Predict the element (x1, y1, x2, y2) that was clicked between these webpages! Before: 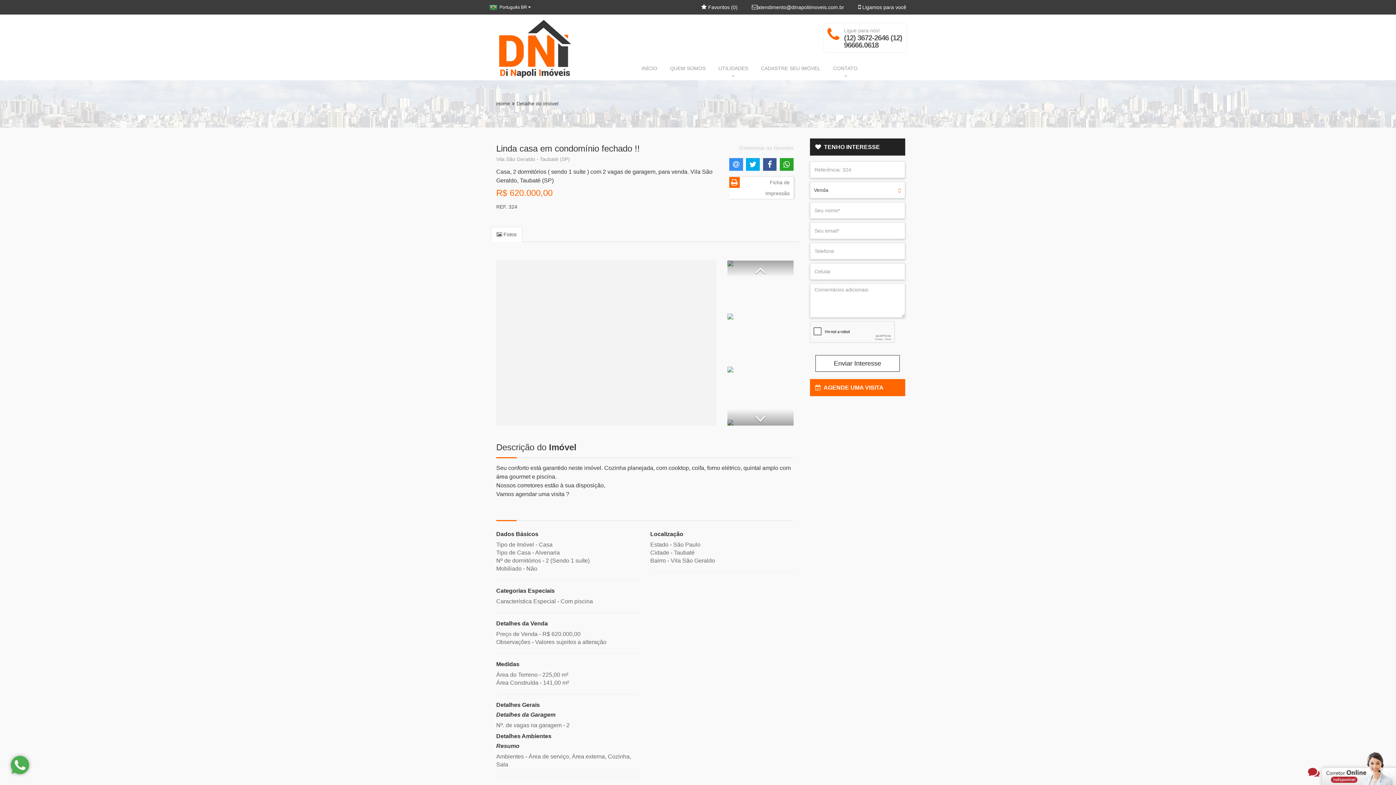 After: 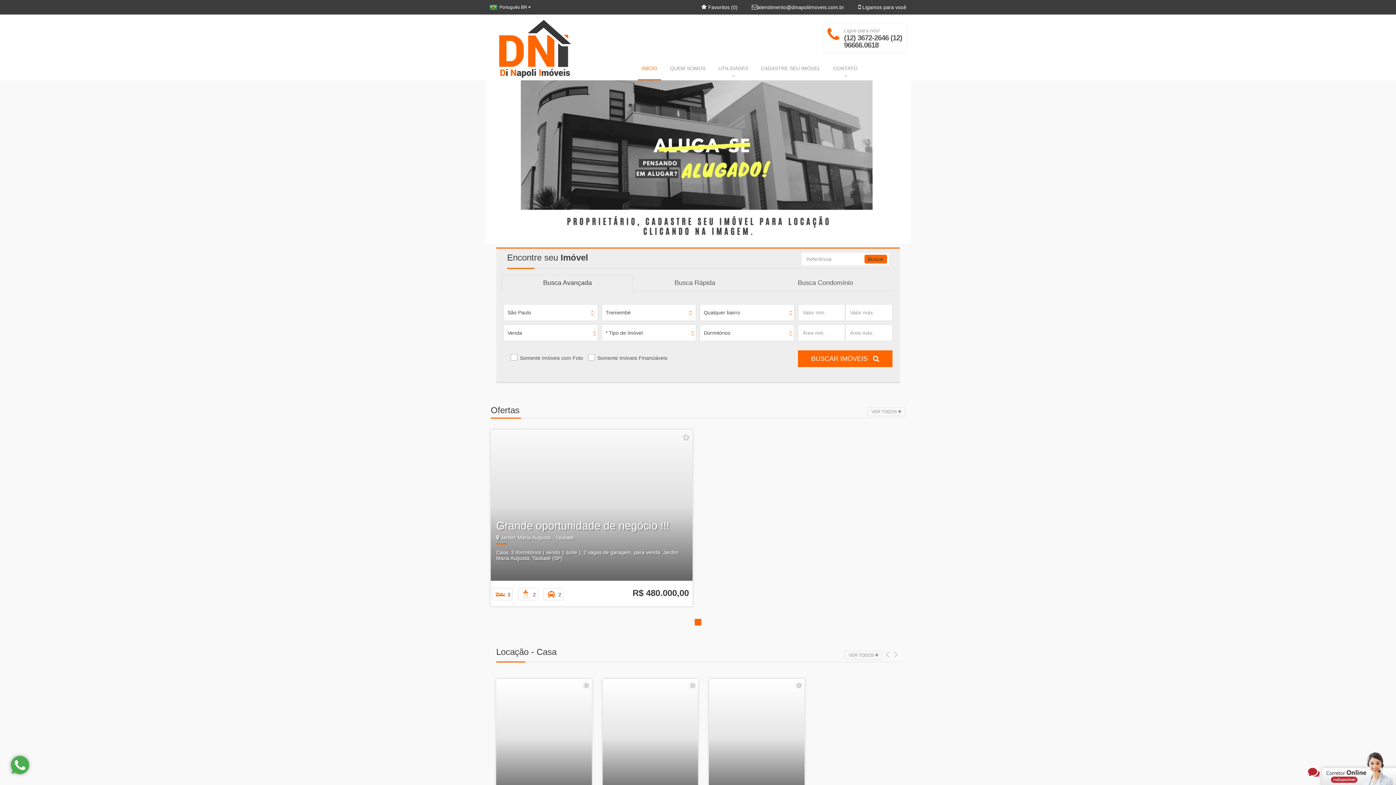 Action: bbox: (496, 100, 510, 106) label: Home